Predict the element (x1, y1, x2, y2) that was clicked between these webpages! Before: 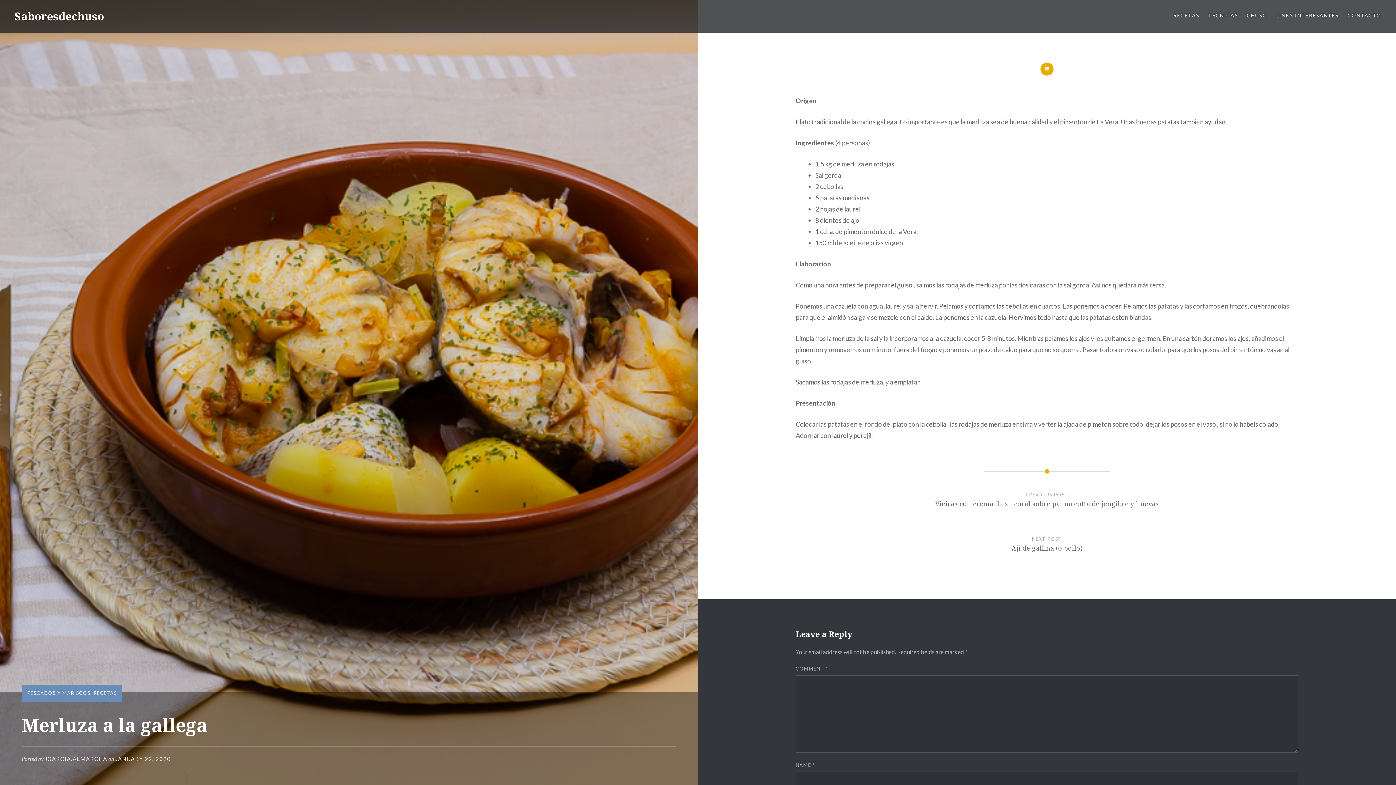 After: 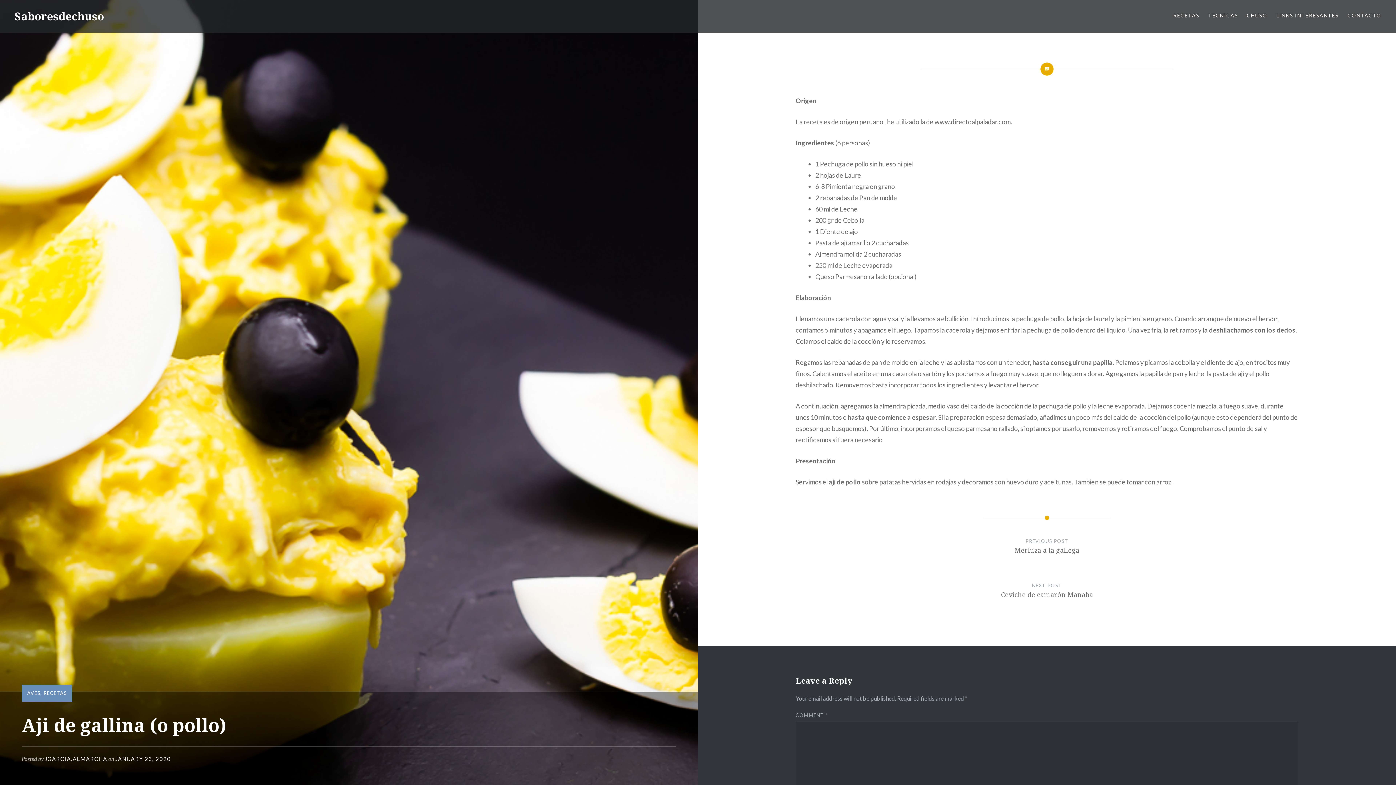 Action: bbox: (795, 535, 1298, 566) label: NEXT POST
Aji de gallina (o pollo)